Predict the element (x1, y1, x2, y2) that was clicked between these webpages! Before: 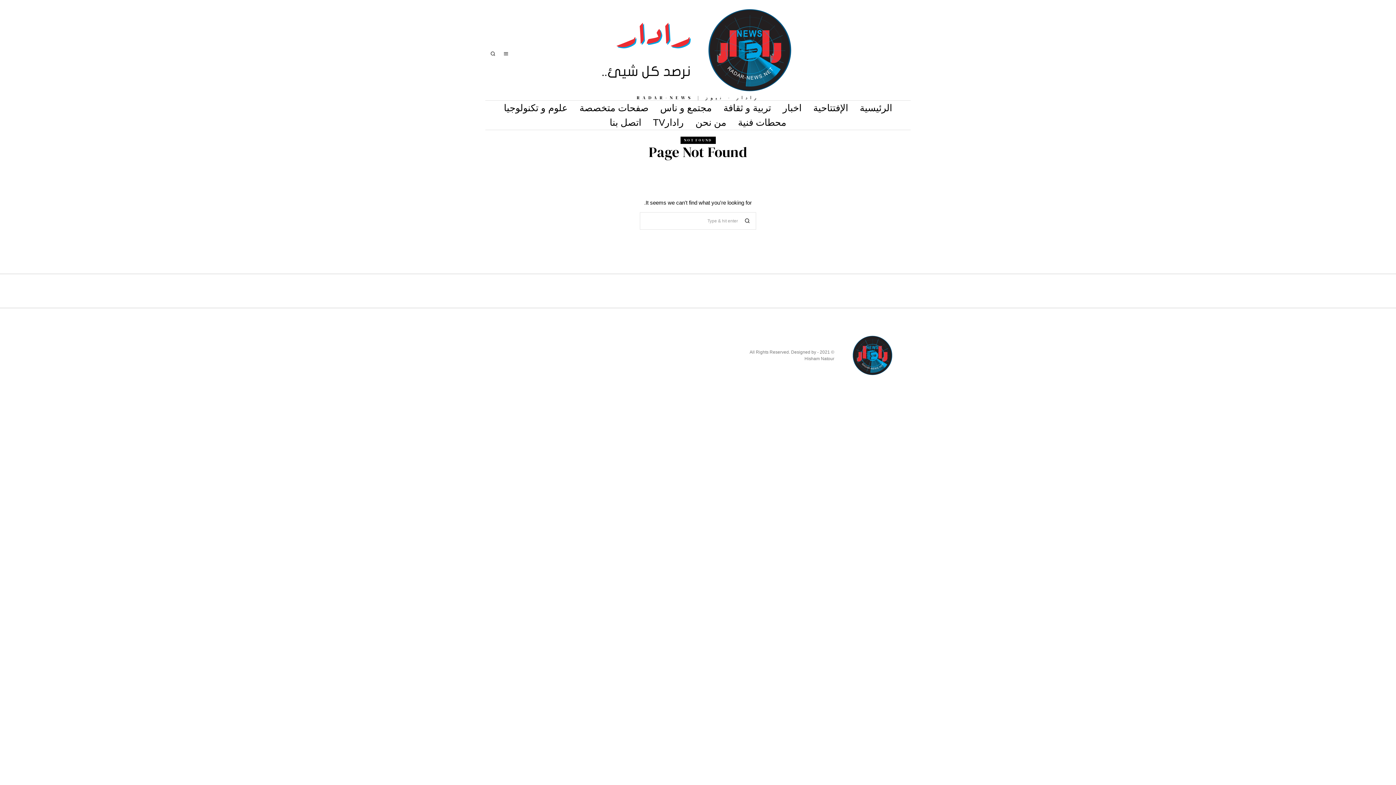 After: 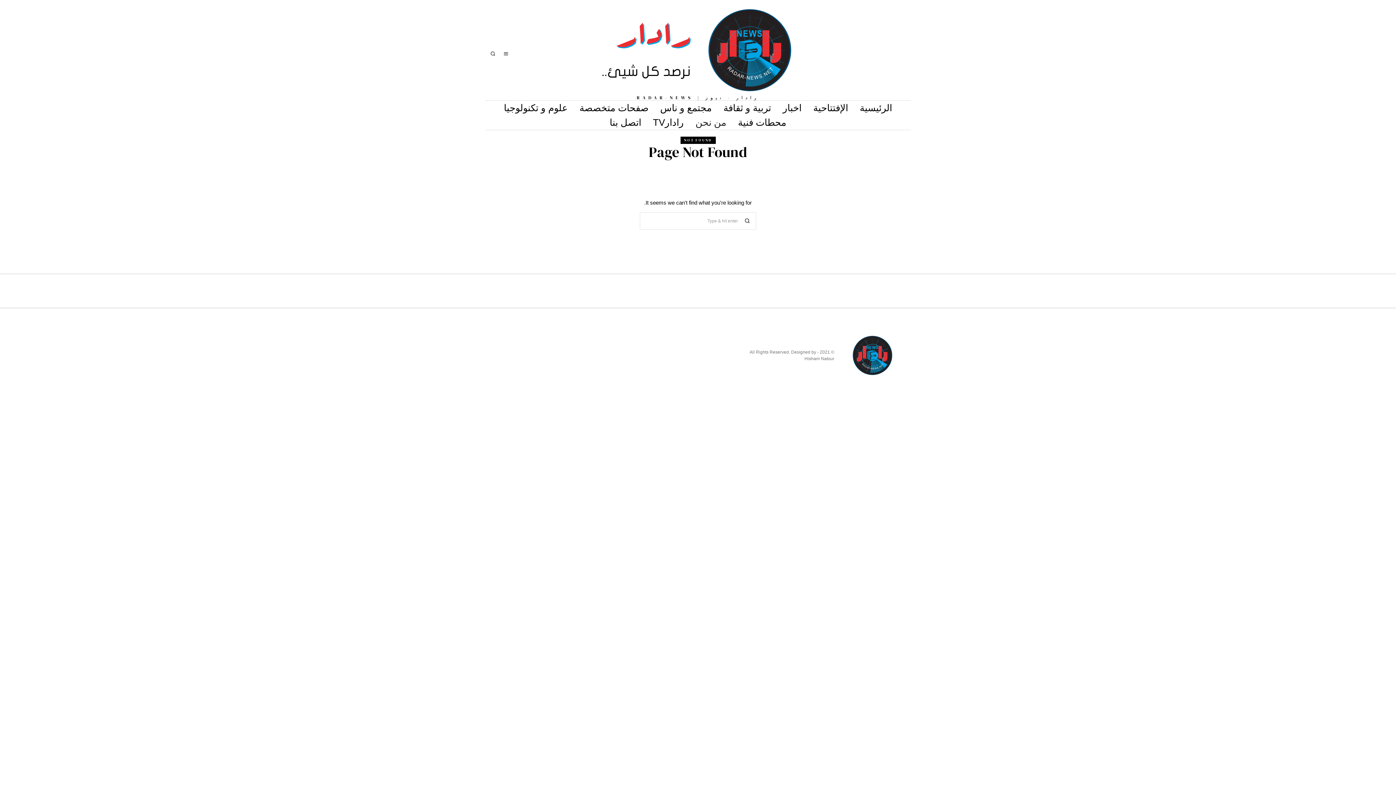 Action: label: من نحن bbox: (690, 115, 731, 129)